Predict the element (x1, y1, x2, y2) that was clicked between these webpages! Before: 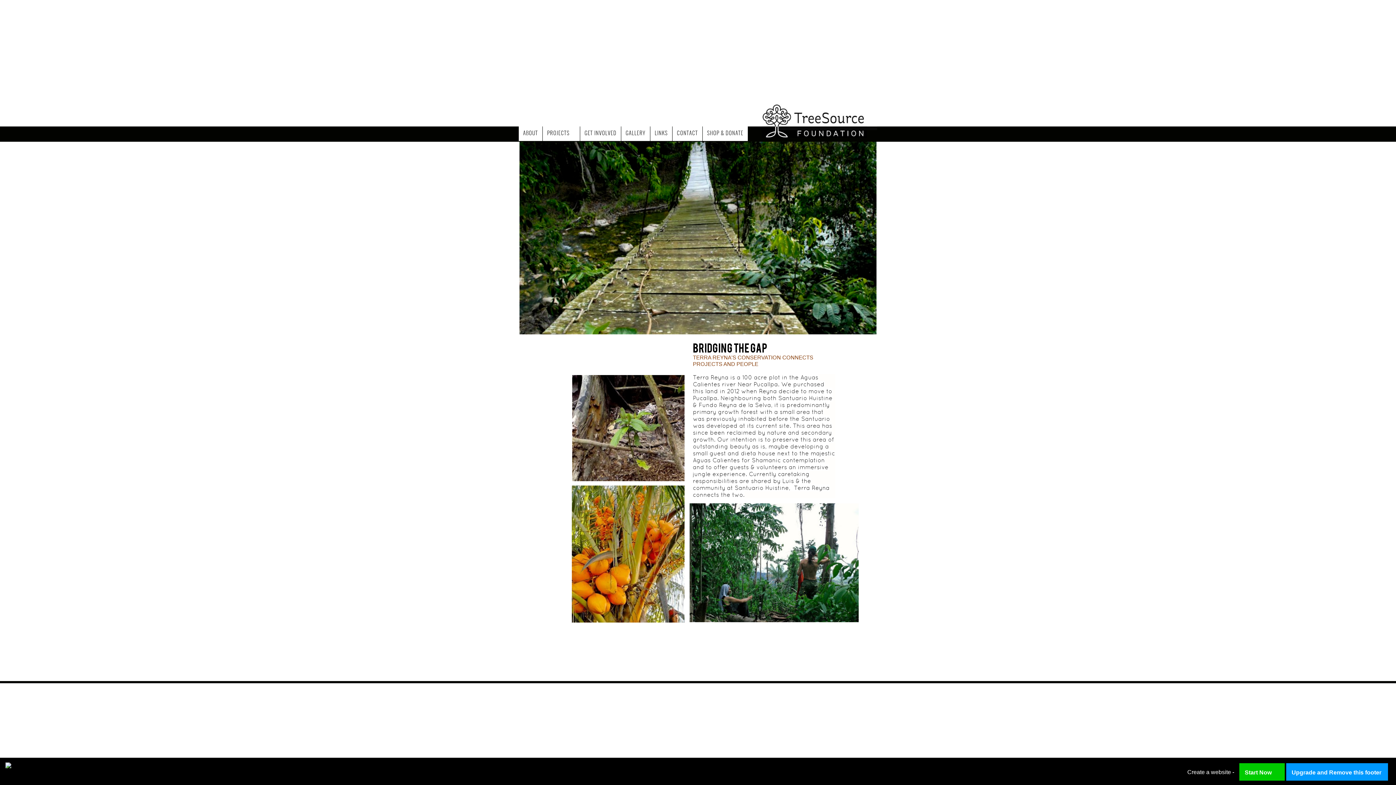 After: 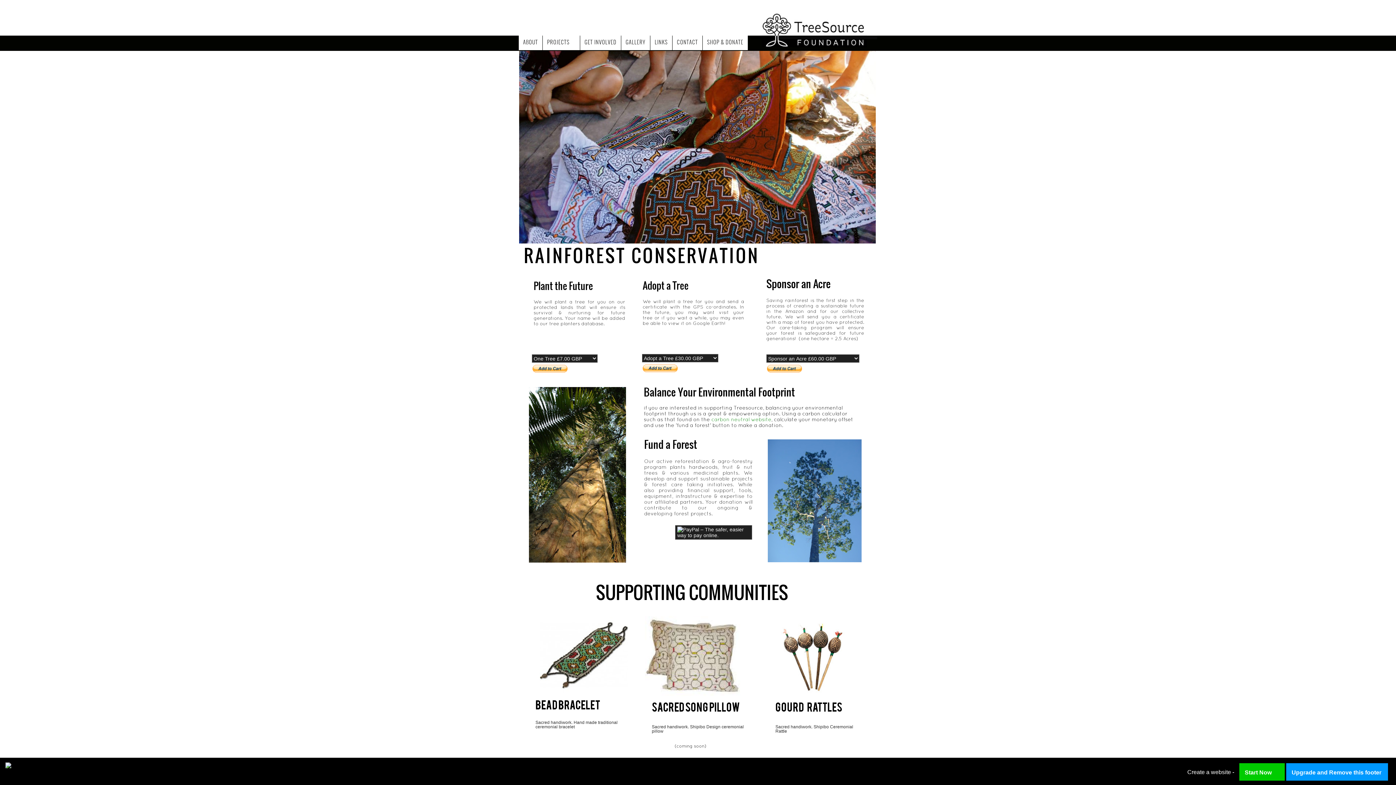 Action: bbox: (705, 126, 745, 140) label: SHOP & DONATE